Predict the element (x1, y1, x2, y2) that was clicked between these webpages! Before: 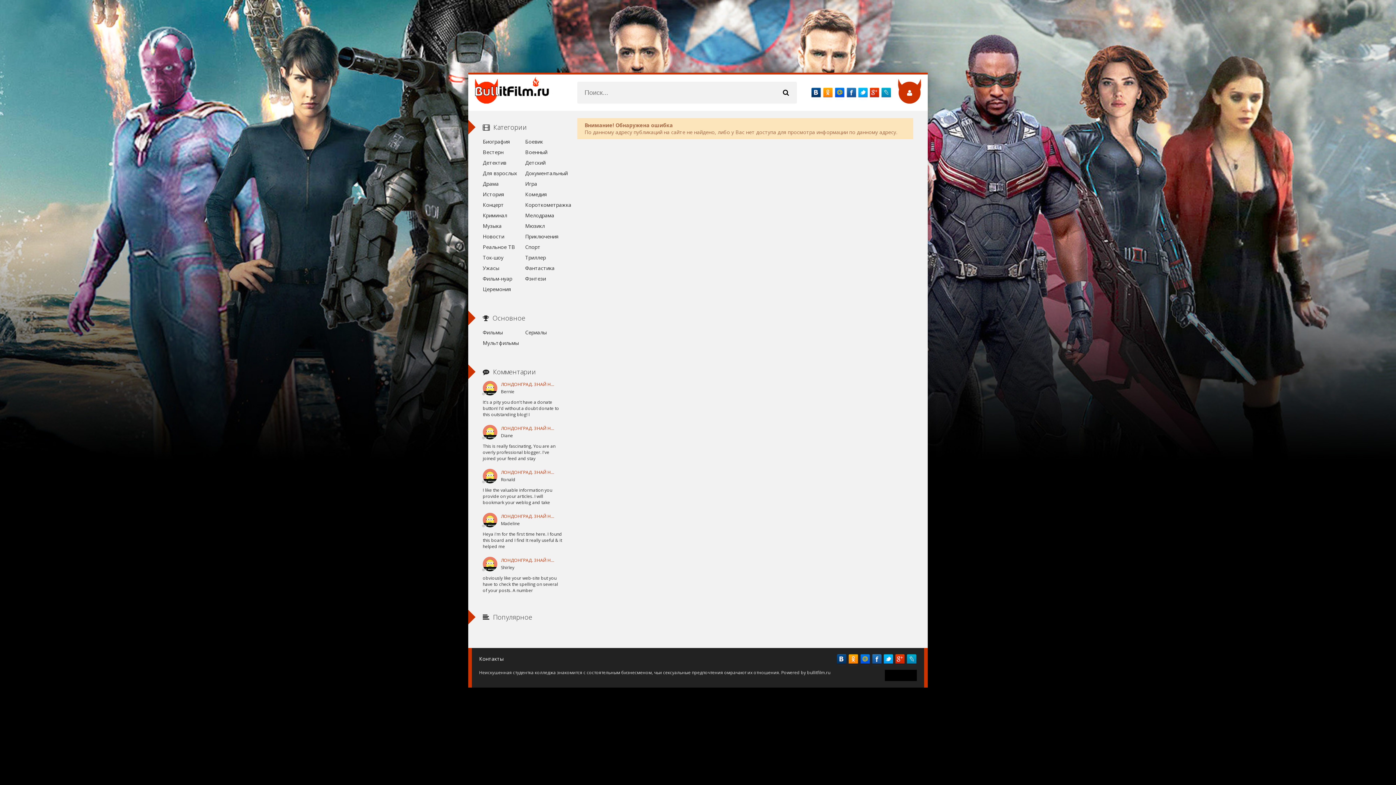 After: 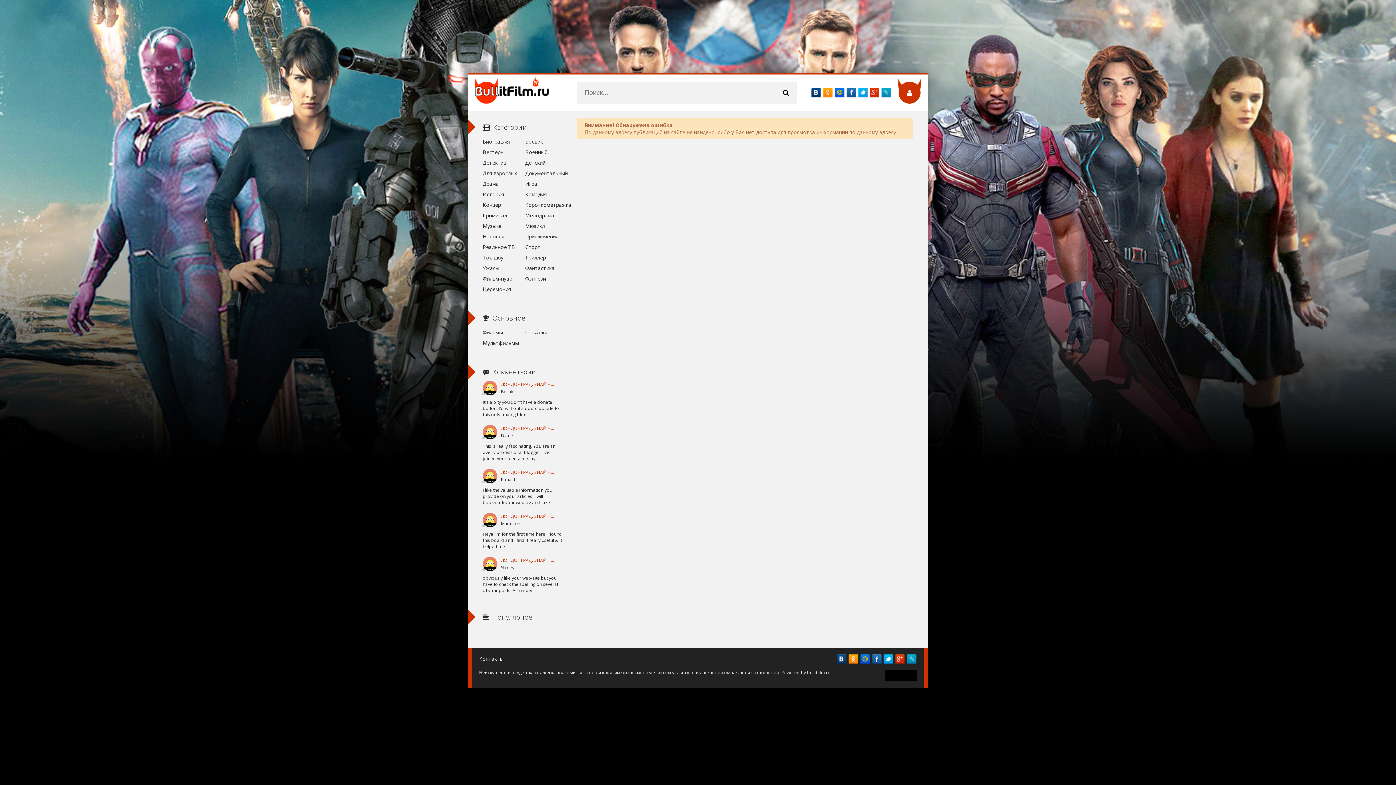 Action: label: Детский bbox: (525, 157, 562, 168)